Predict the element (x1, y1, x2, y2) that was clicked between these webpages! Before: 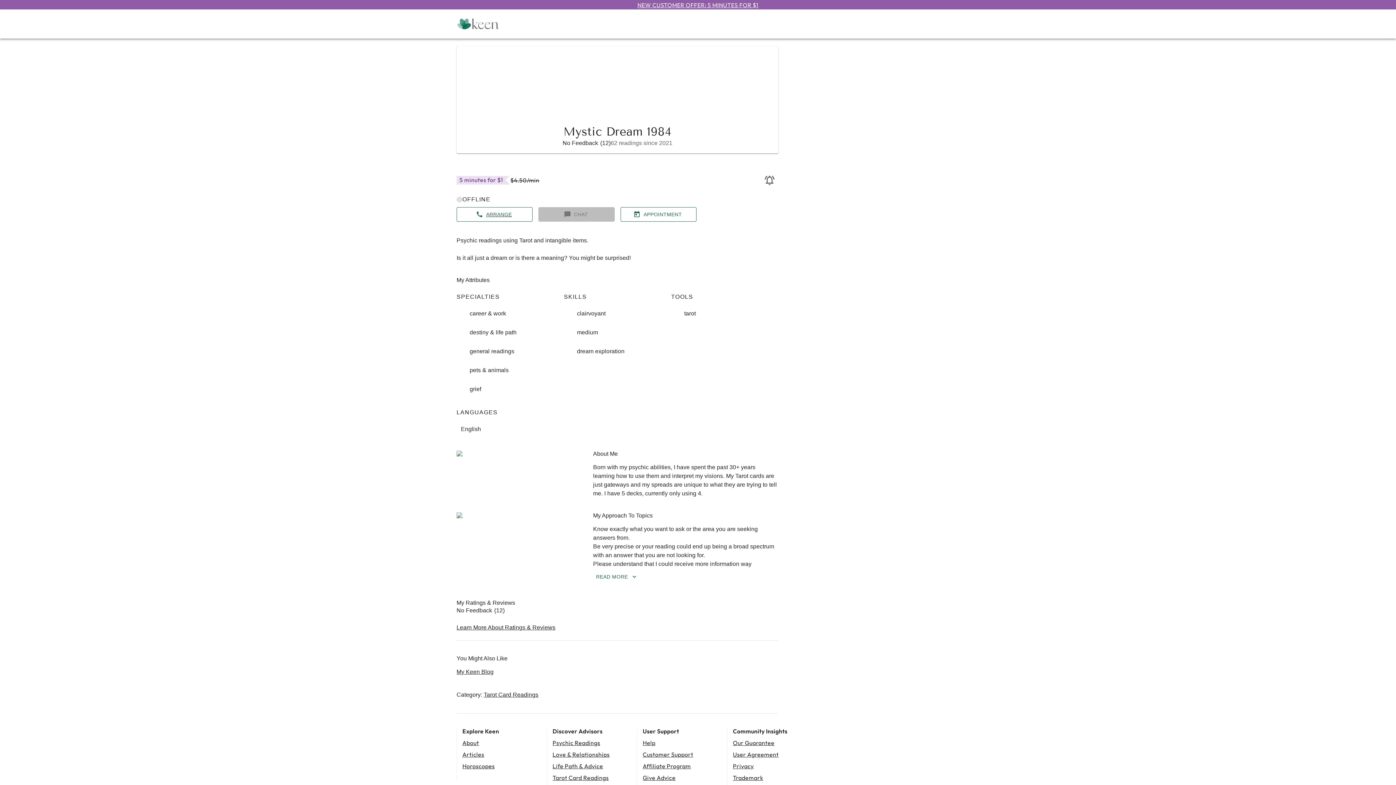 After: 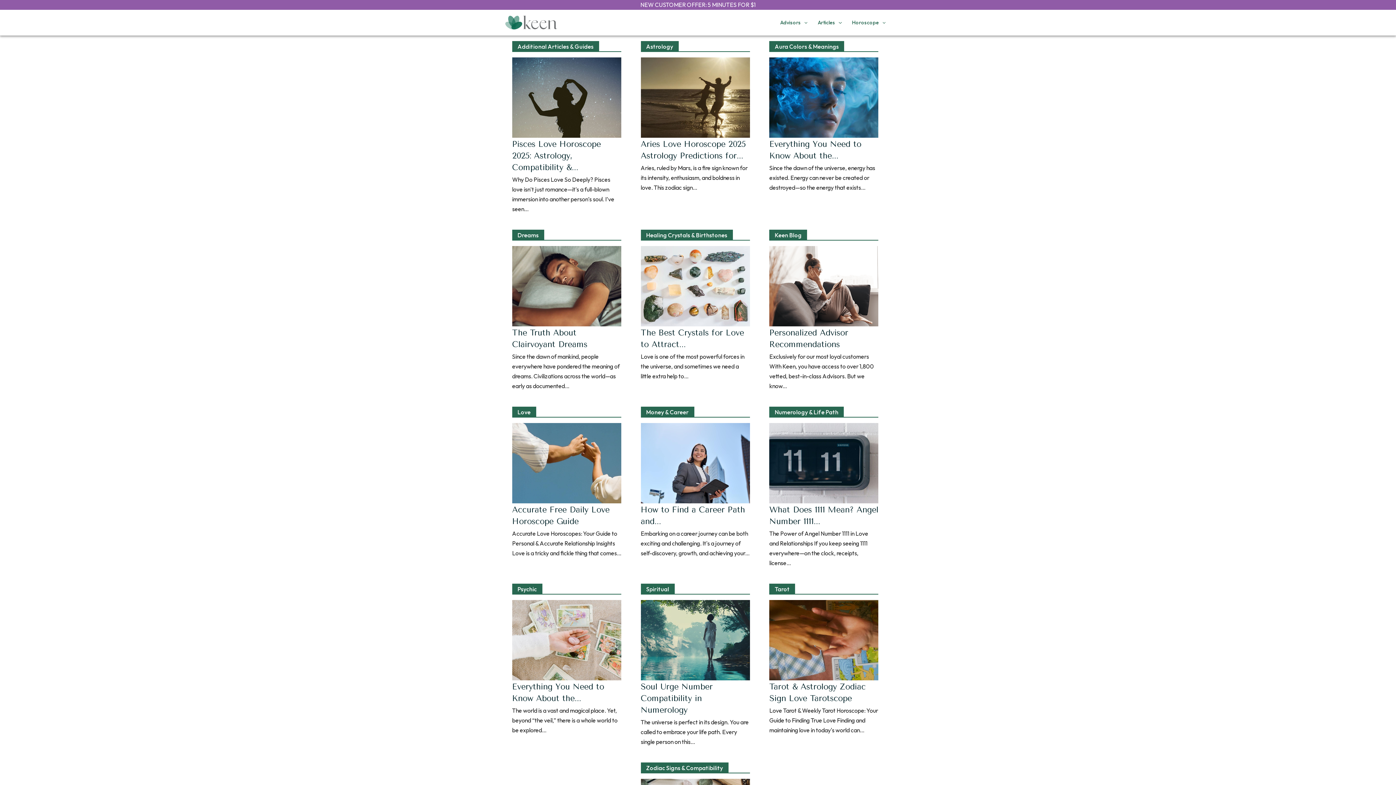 Action: bbox: (462, 751, 484, 758) label: Articles